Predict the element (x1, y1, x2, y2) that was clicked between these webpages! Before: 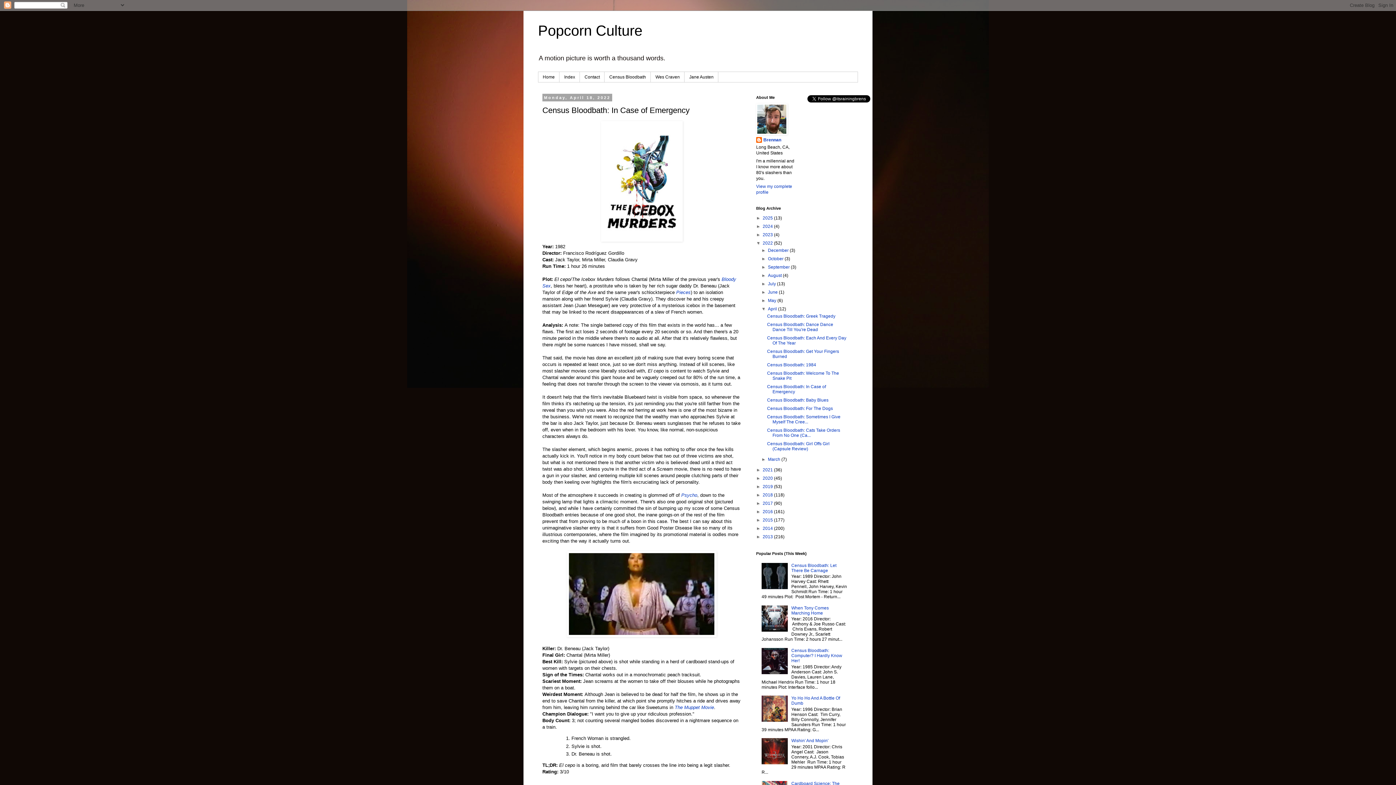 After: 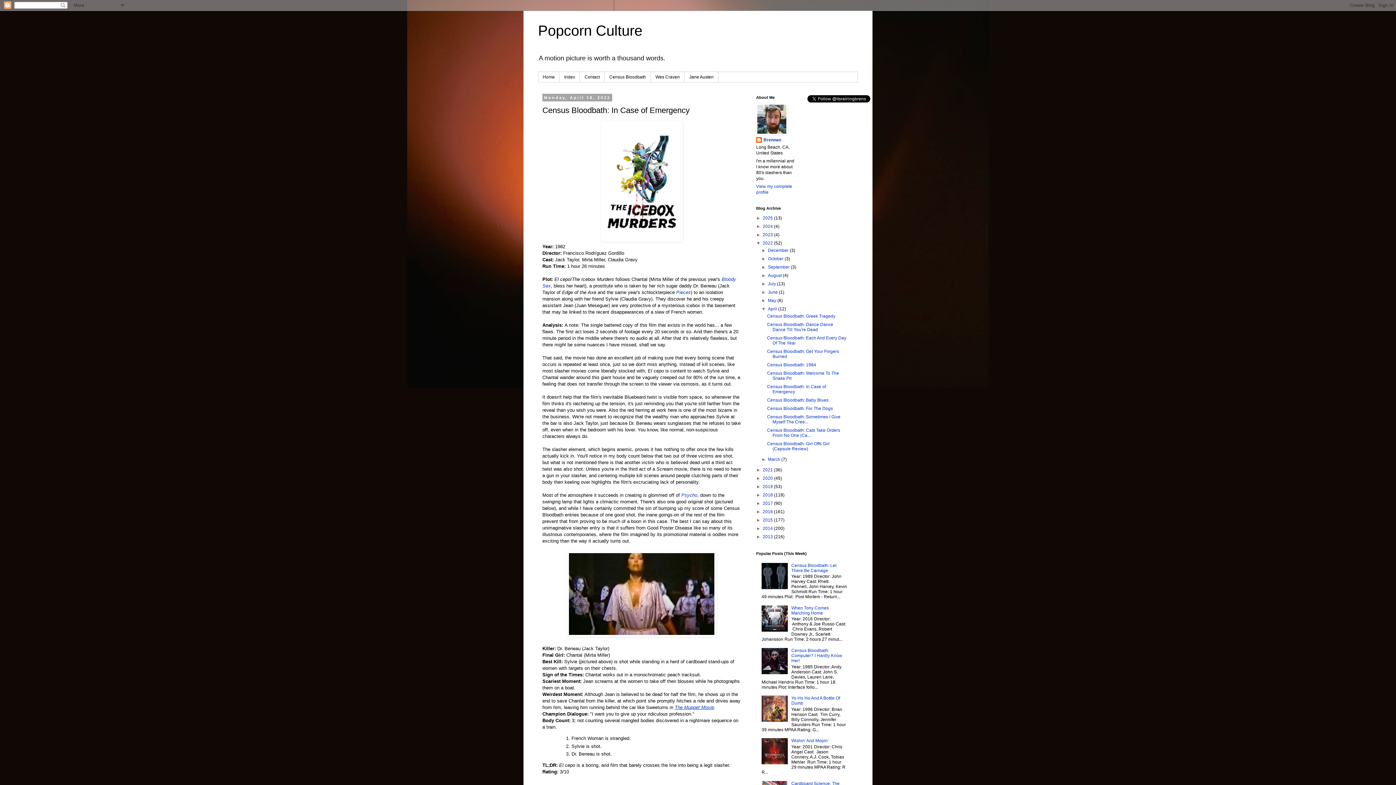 Action: label: The Muppet Movie bbox: (674, 705, 714, 710)